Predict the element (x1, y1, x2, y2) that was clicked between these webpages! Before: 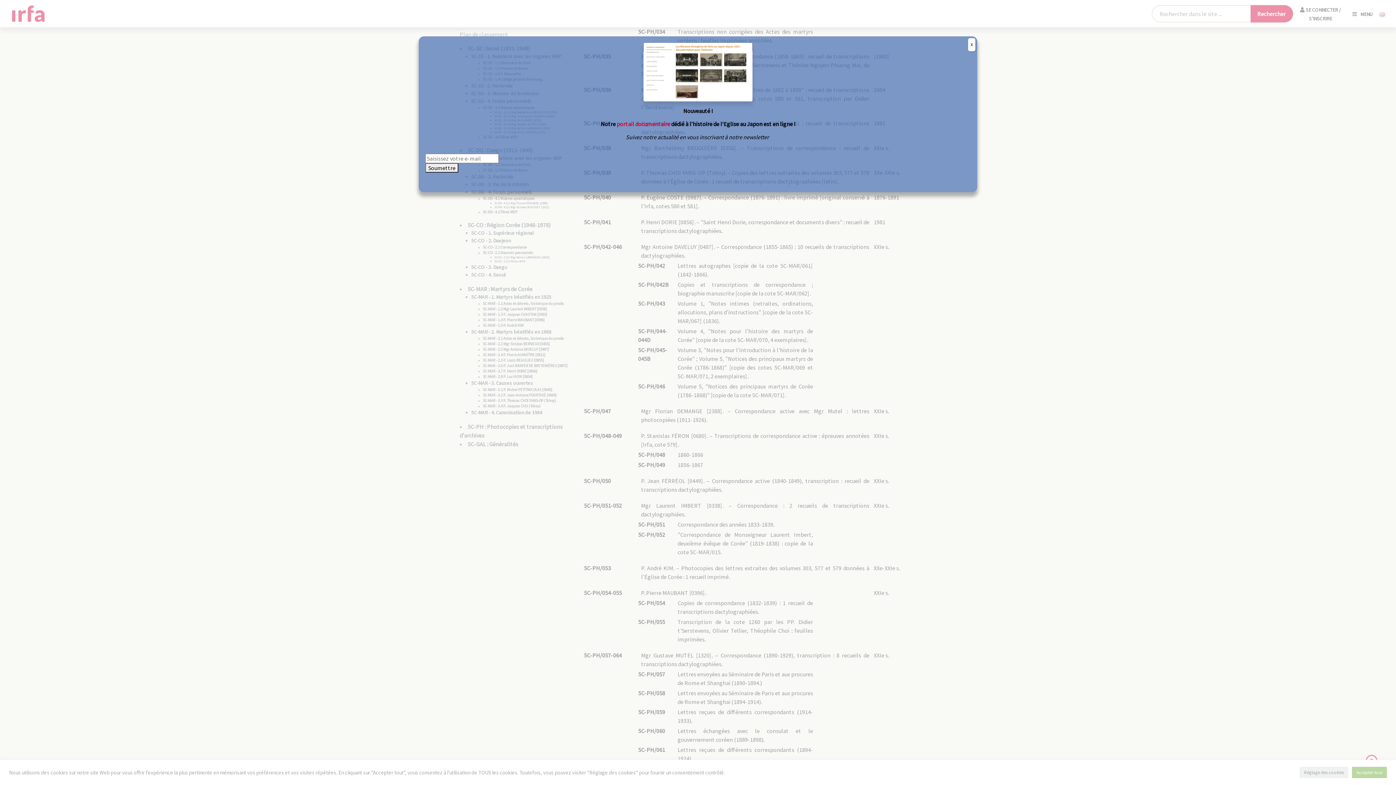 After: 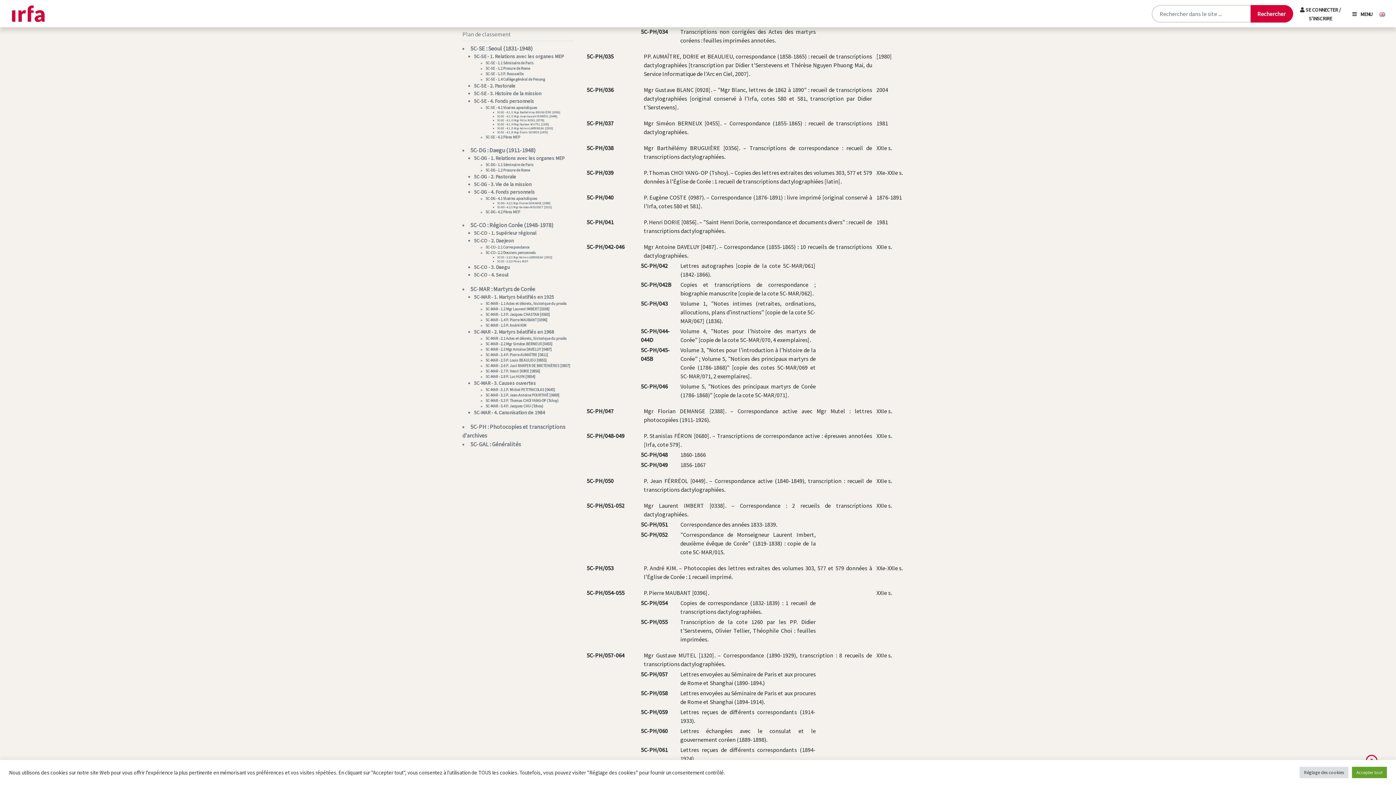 Action: label: Fermer bbox: (968, 38, 975, 51)